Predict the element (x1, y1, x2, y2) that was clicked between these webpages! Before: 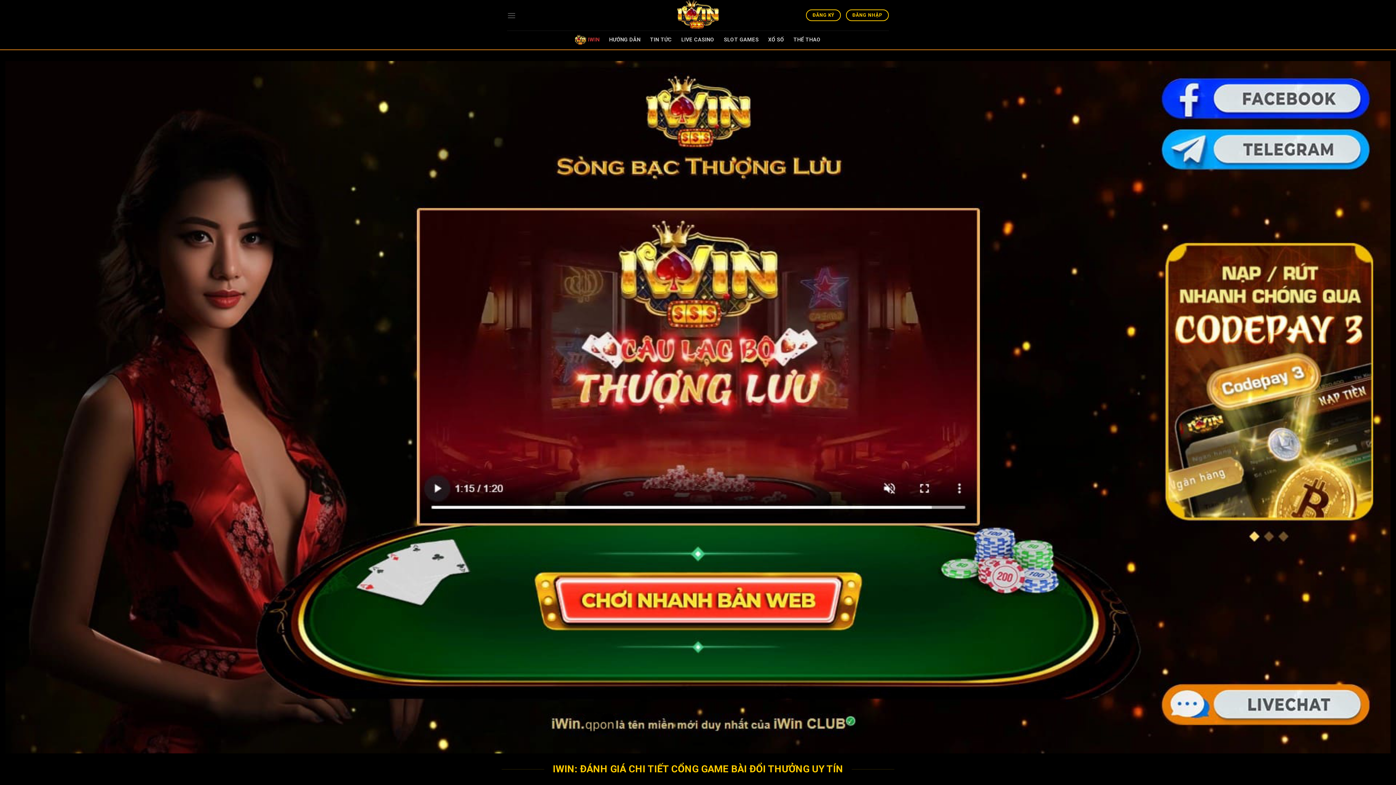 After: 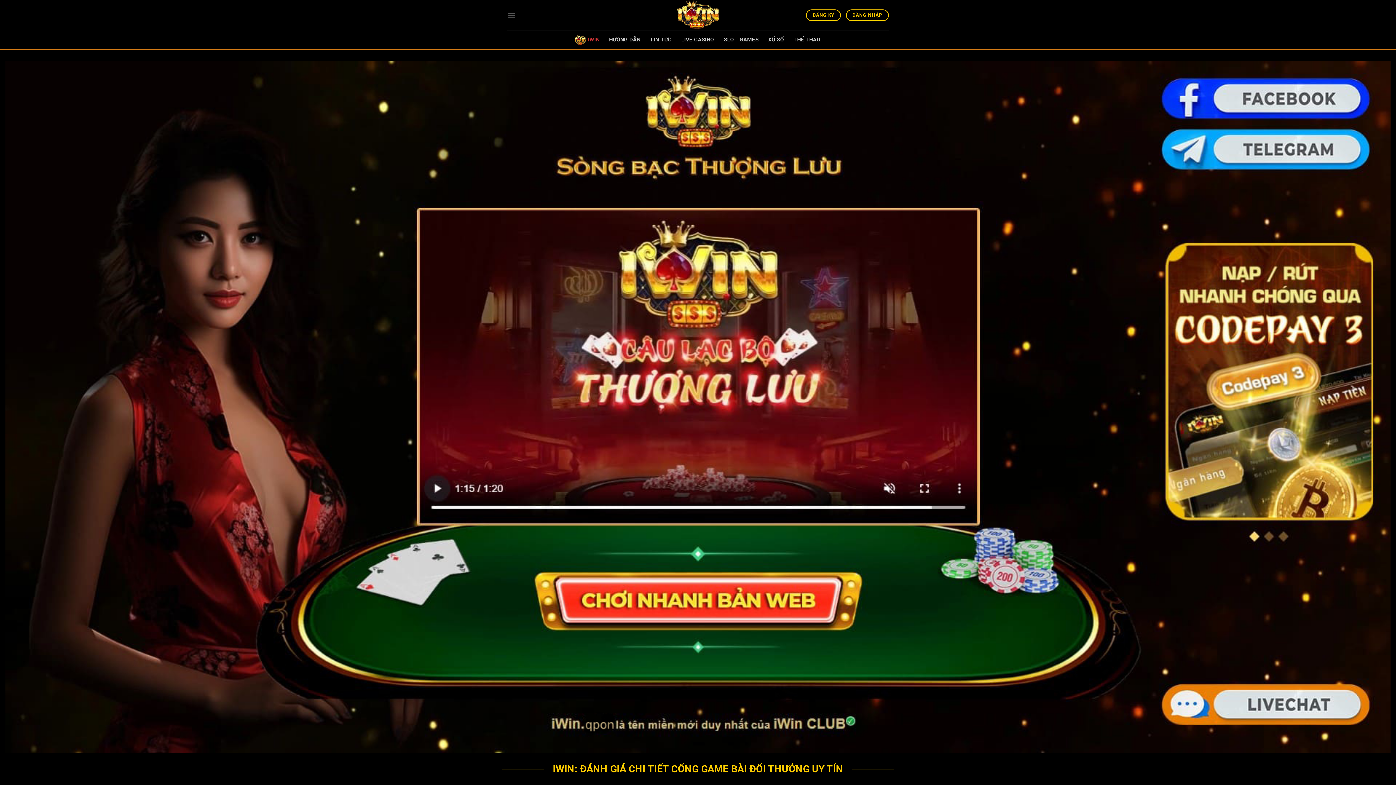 Action: bbox: (575, 30, 599, 49) label: IWIN